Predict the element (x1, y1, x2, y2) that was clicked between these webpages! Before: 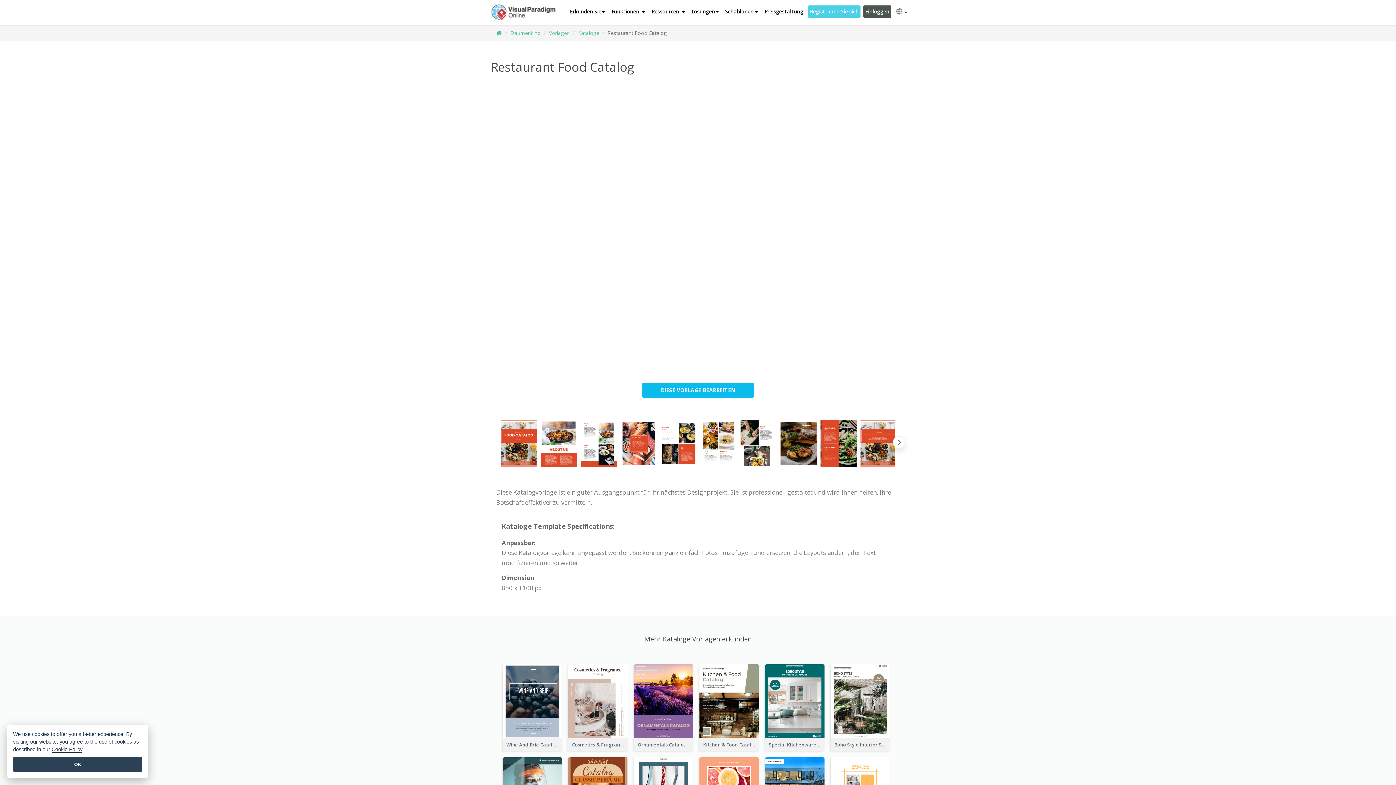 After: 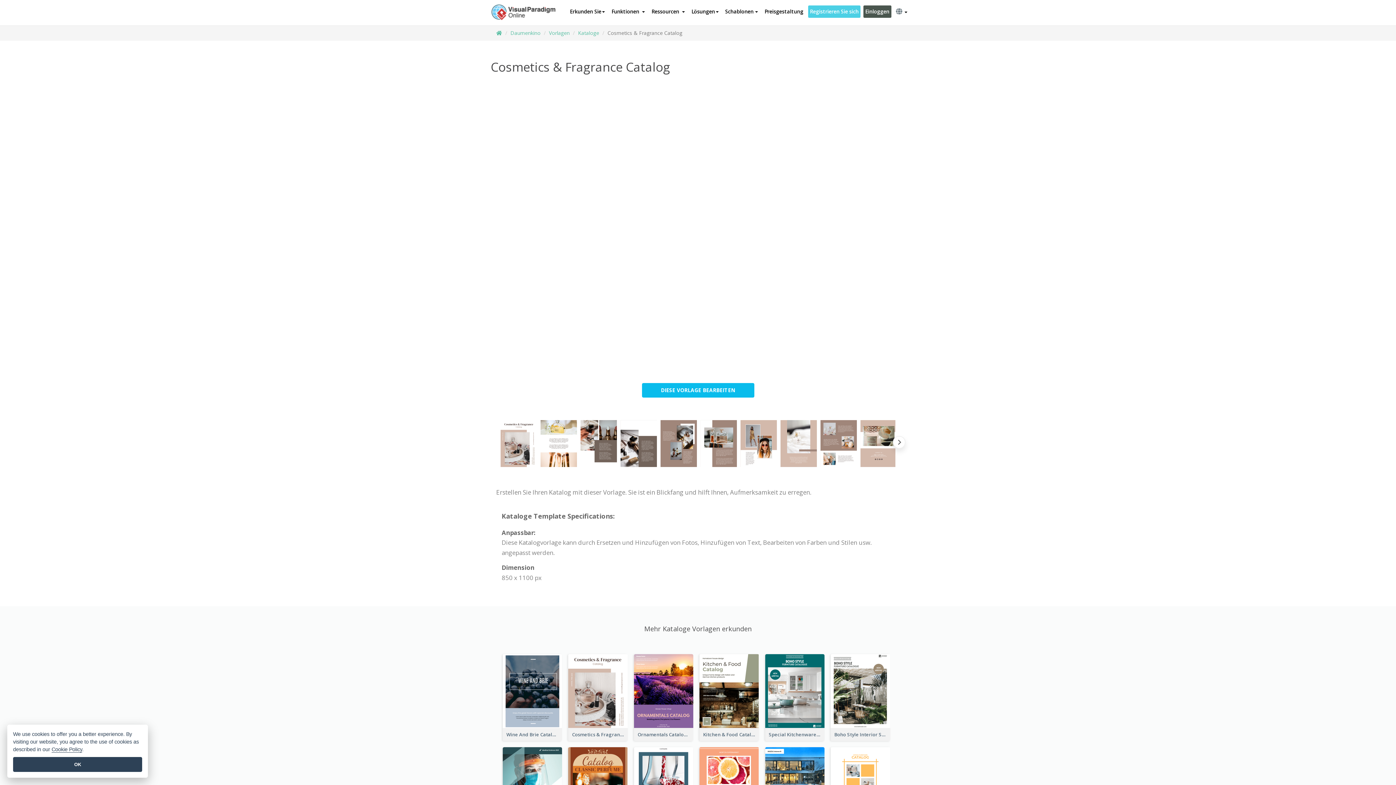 Action: bbox: (568, 697, 627, 704)